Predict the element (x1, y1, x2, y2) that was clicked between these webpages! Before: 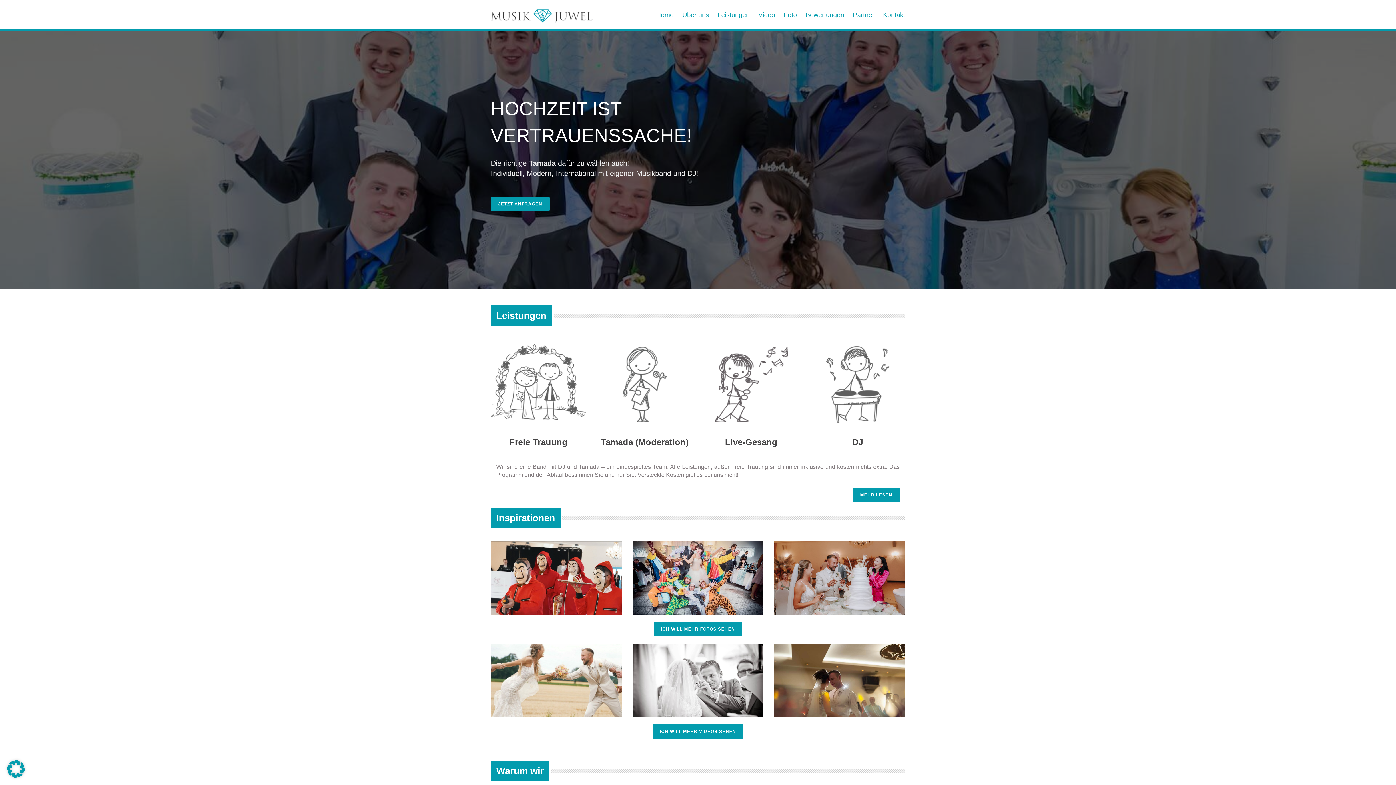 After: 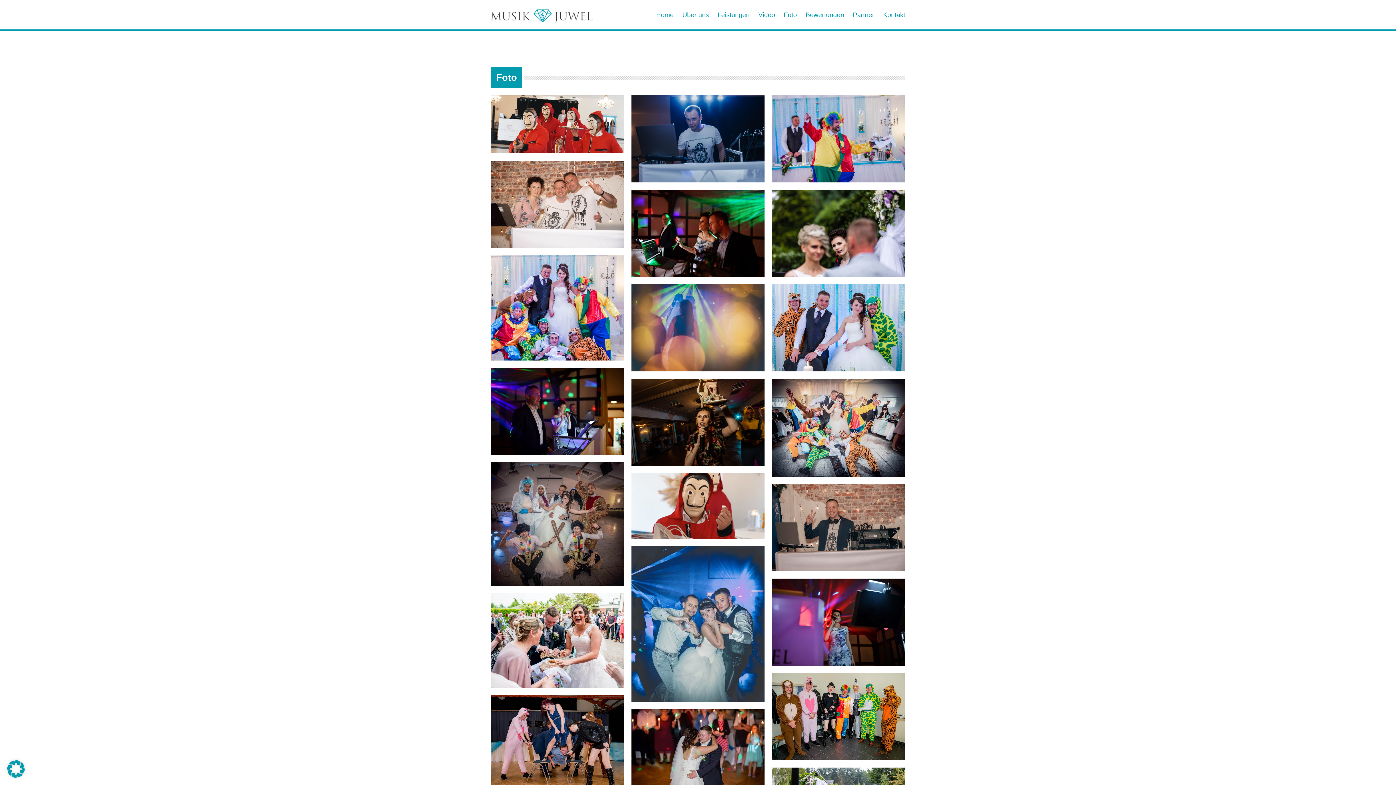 Action: label: Foto bbox: (784, 11, 797, 18)